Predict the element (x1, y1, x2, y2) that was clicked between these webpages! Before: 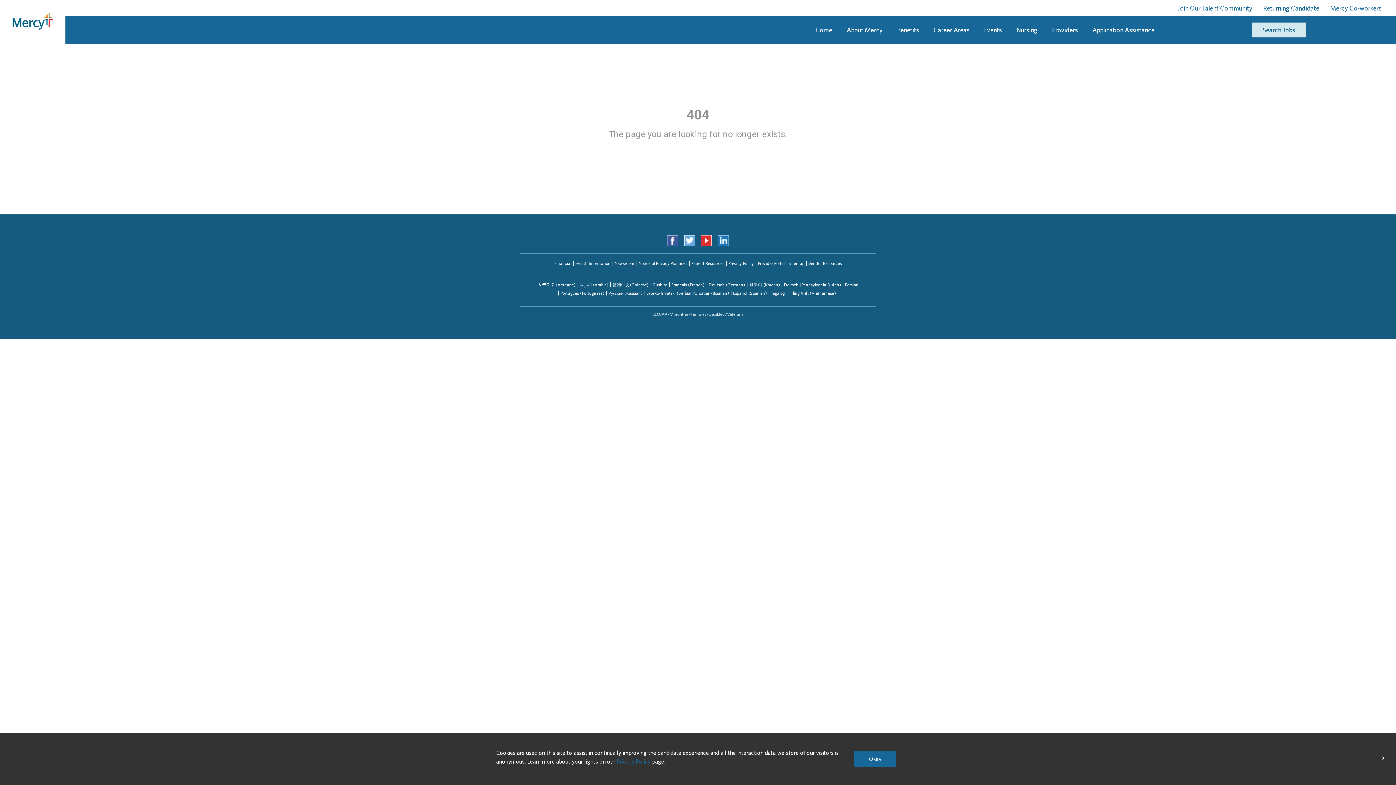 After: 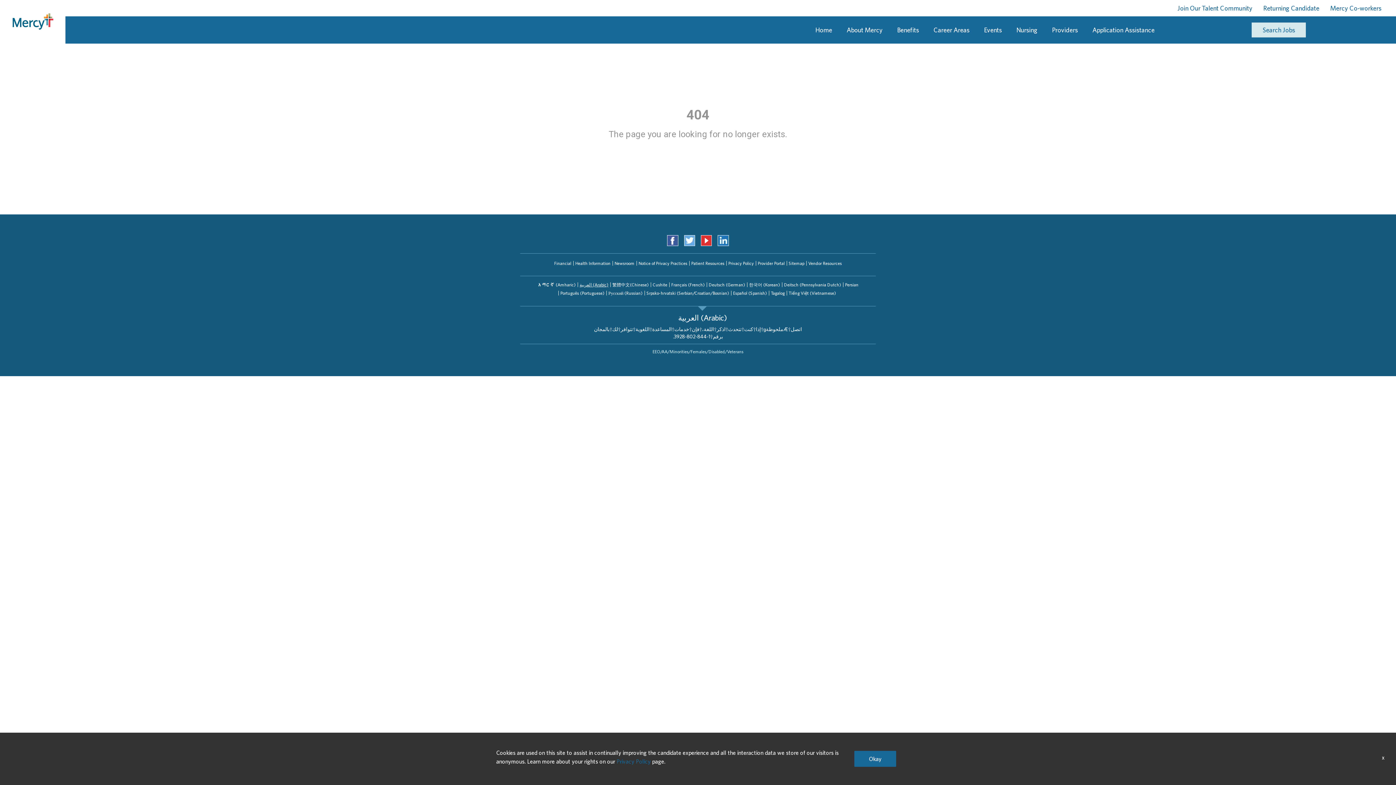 Action: bbox: (577, 281, 610, 288) label: العربیة (Arabic)